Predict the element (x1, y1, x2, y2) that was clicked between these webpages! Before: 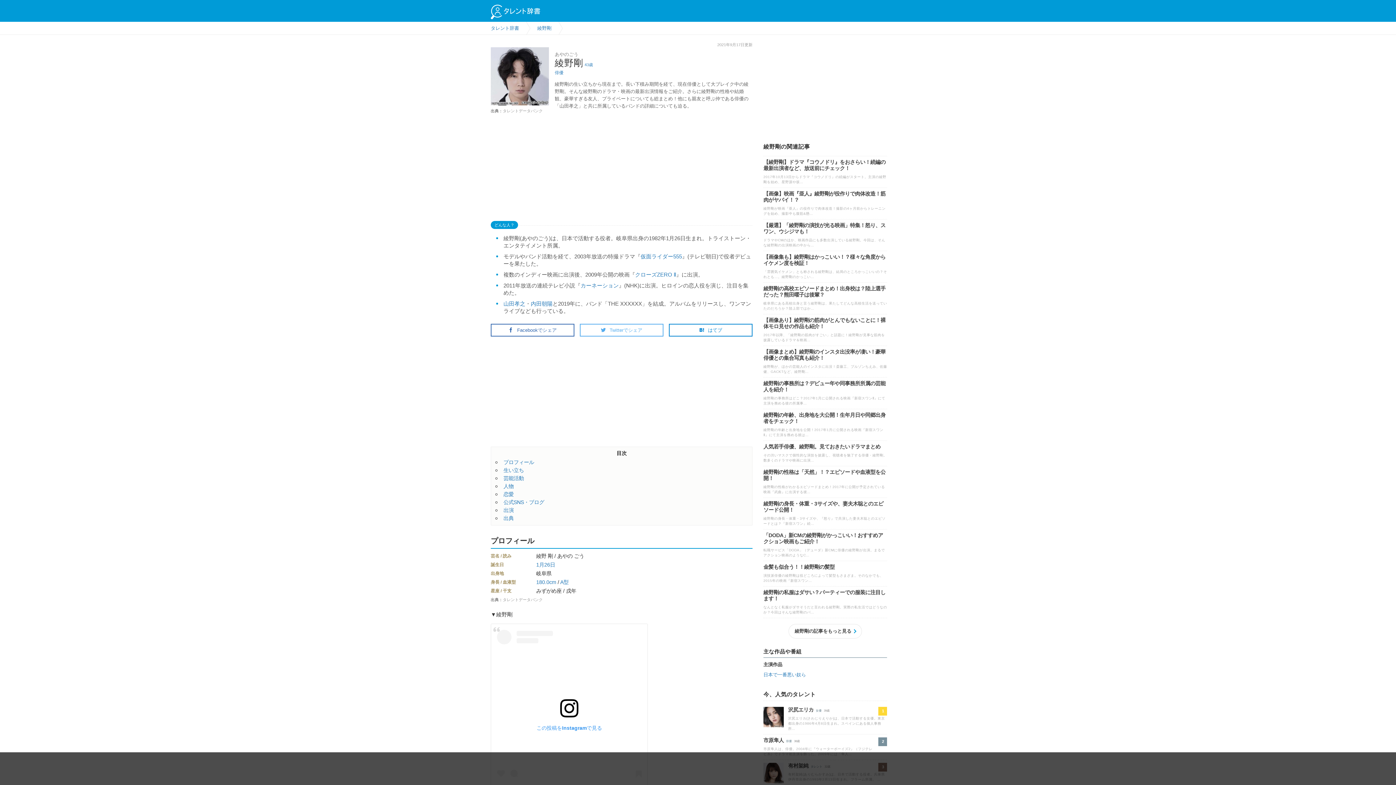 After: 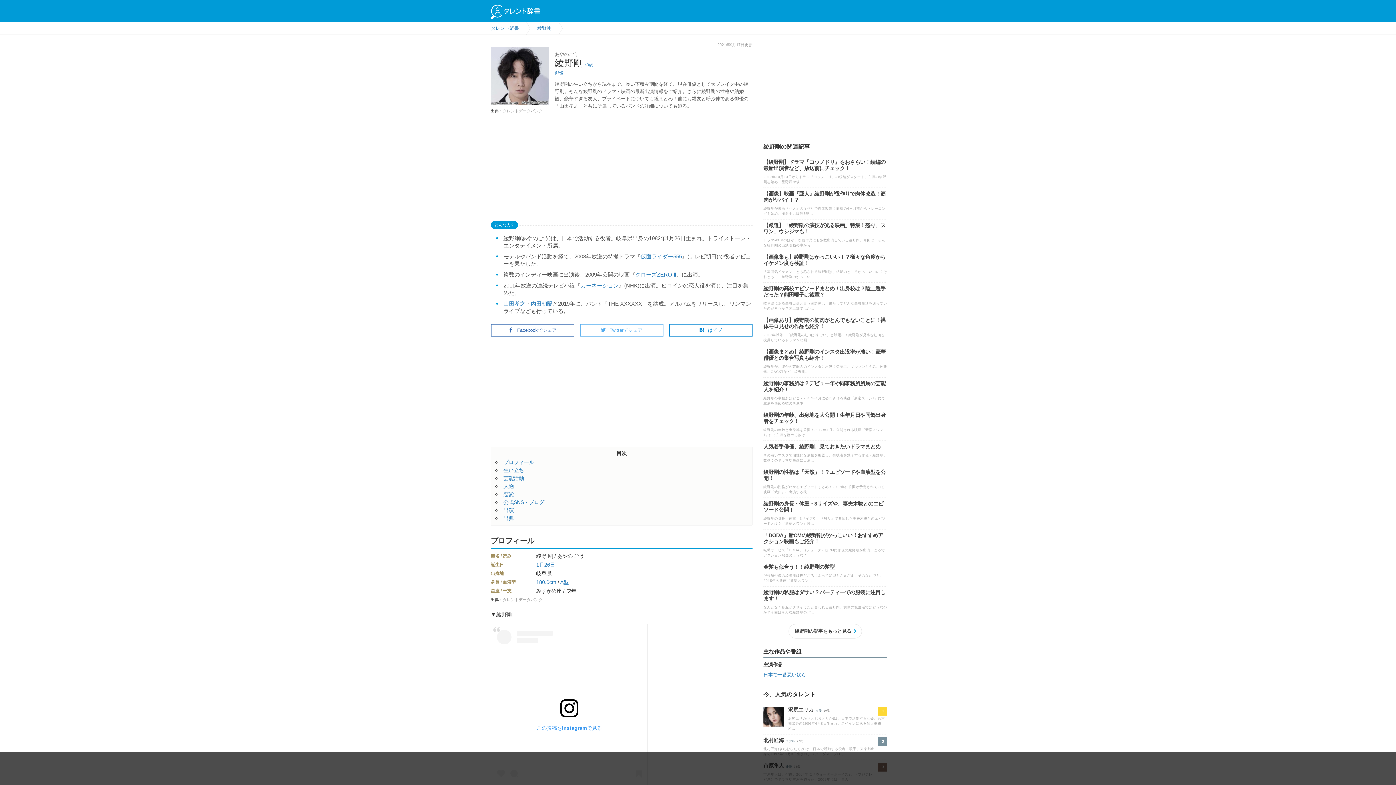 Action: bbox: (503, 491, 513, 497) label: 恋愛